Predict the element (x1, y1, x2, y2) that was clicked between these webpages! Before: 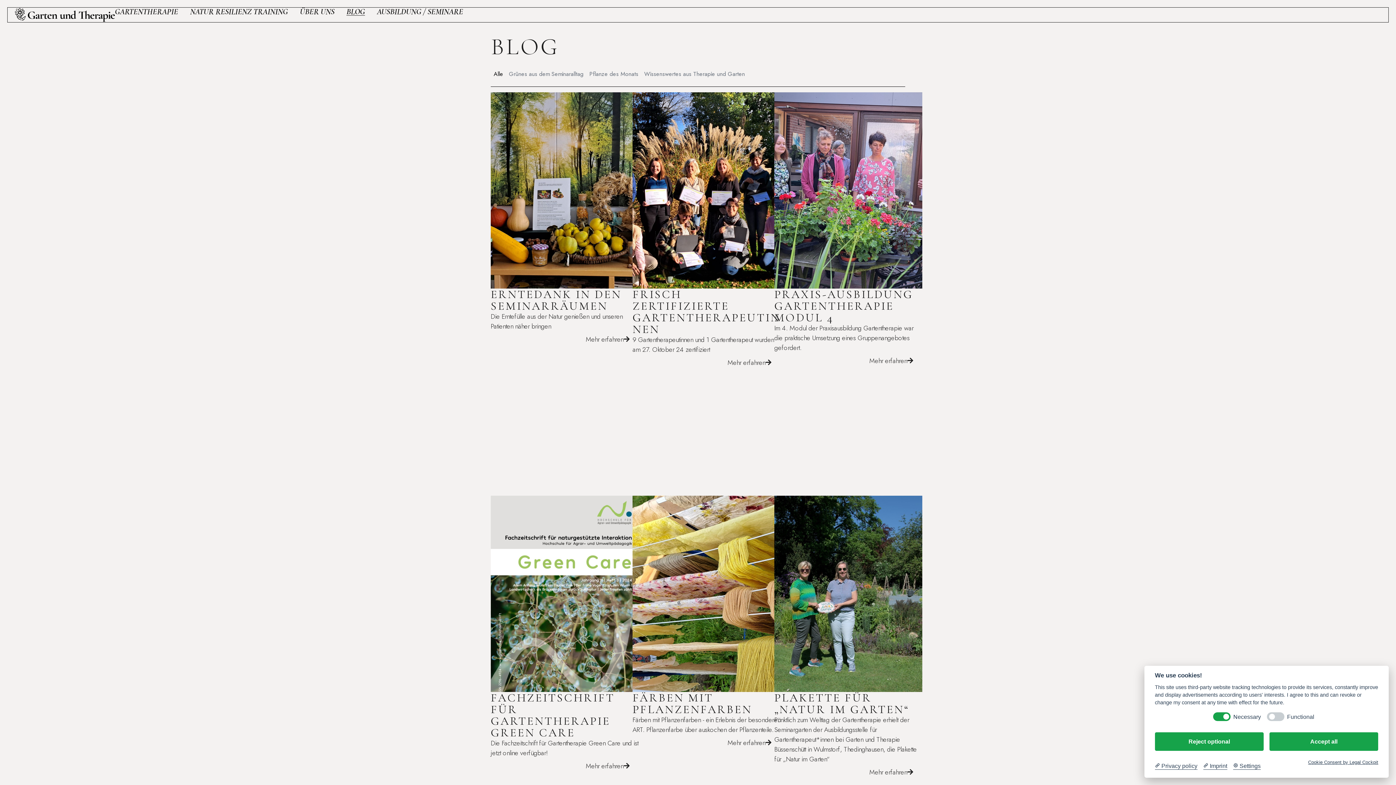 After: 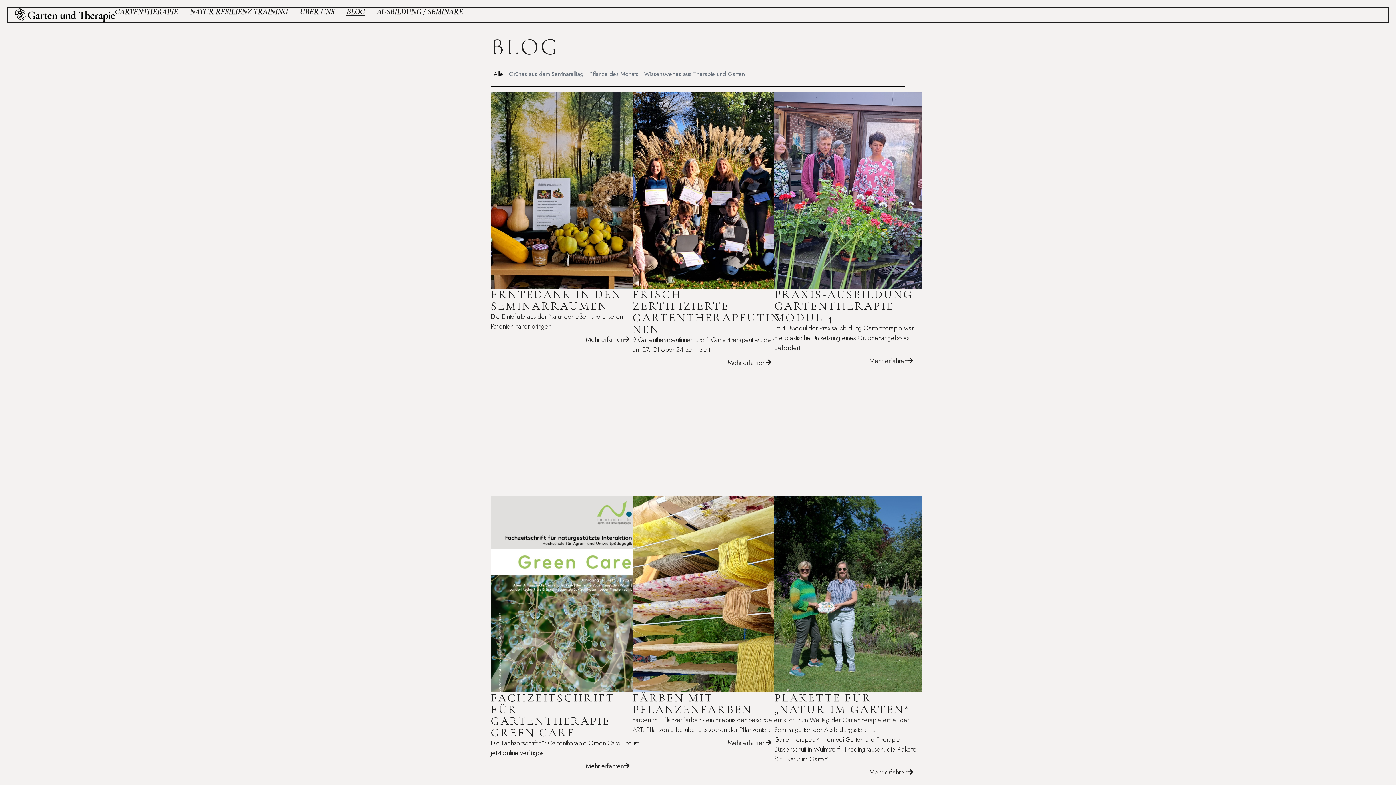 Action: bbox: (1269, 732, 1378, 751) label: Accept all